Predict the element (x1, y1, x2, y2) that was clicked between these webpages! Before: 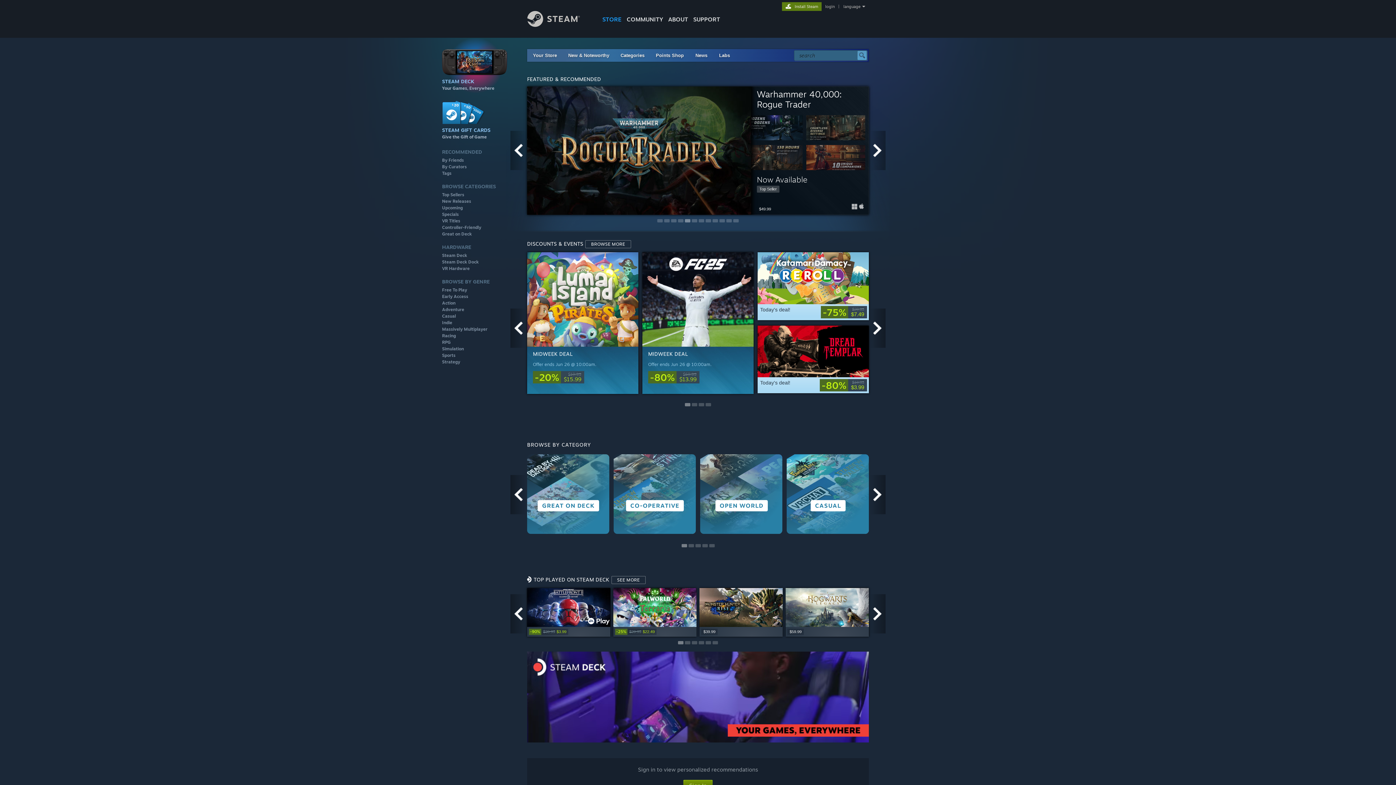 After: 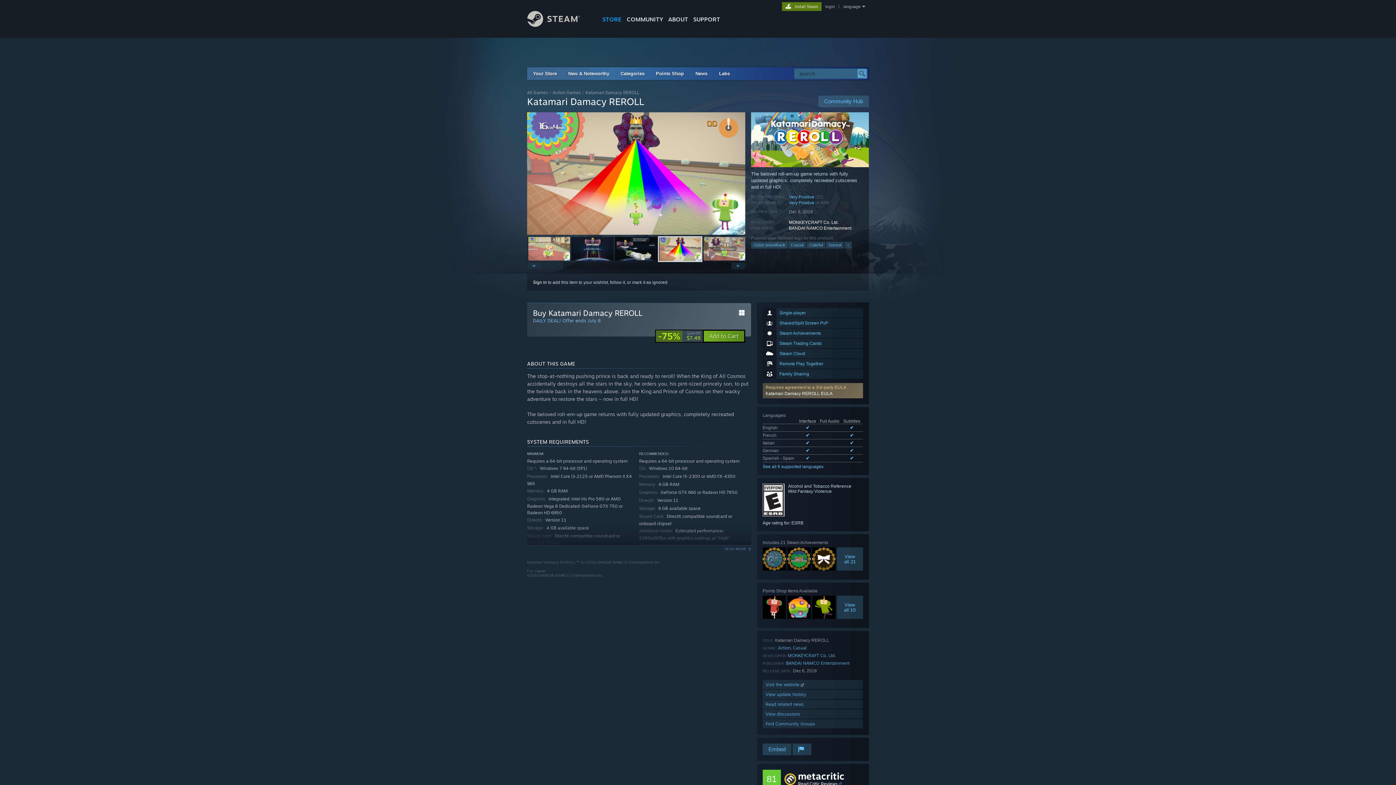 Action: bbox: (757, 252, 869, 320) label: Today's deal!
-75%
$29.99
$7.49